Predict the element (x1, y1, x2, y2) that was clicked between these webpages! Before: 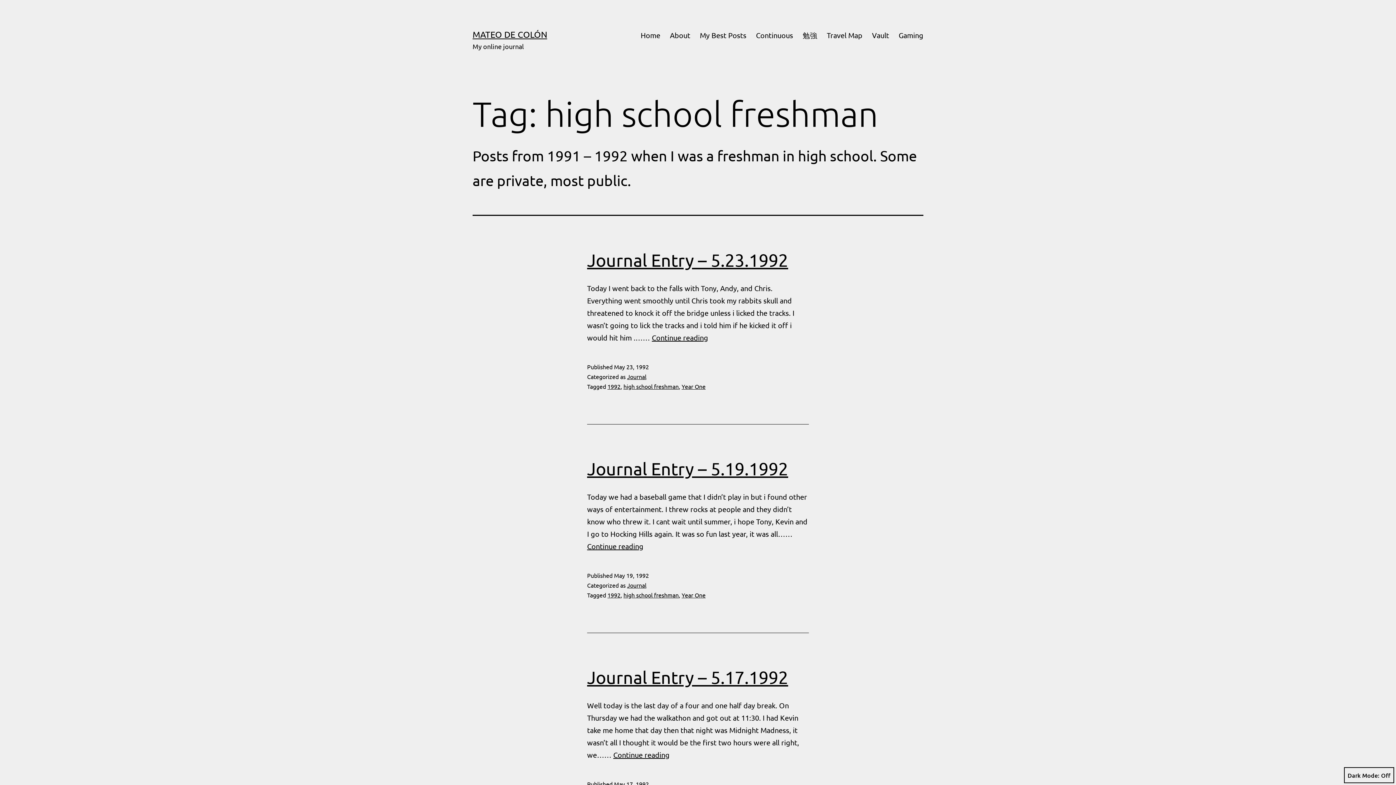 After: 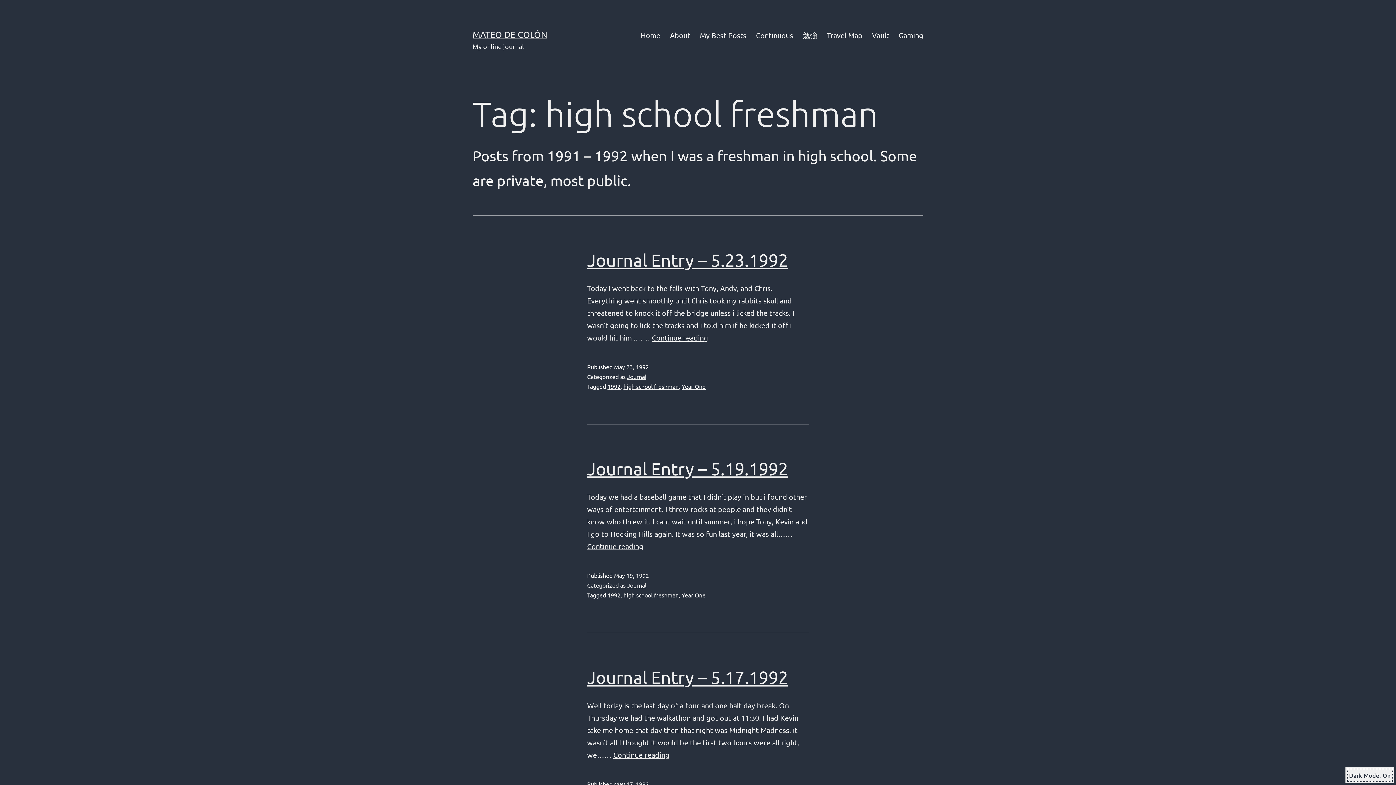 Action: label: Dark Mode: bbox: (1344, 767, 1394, 783)